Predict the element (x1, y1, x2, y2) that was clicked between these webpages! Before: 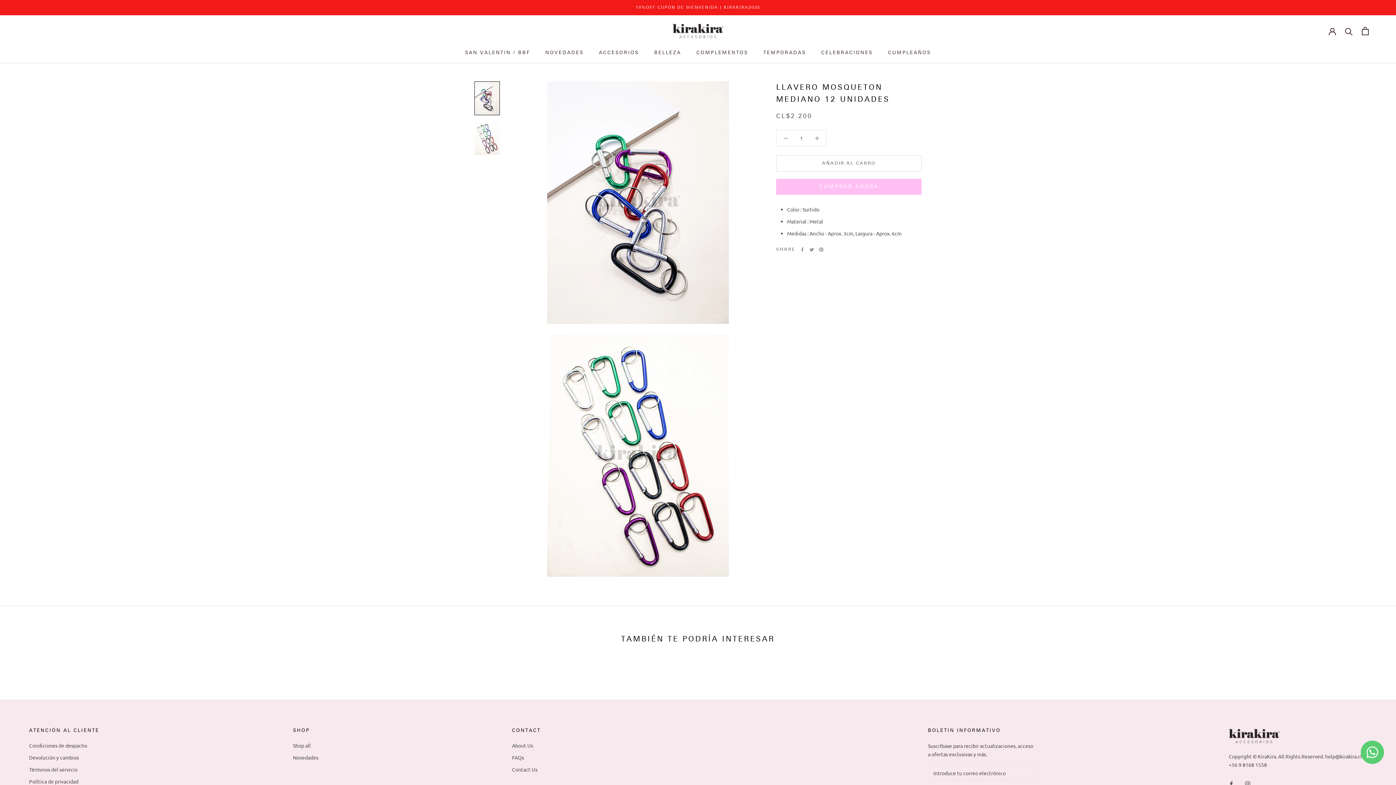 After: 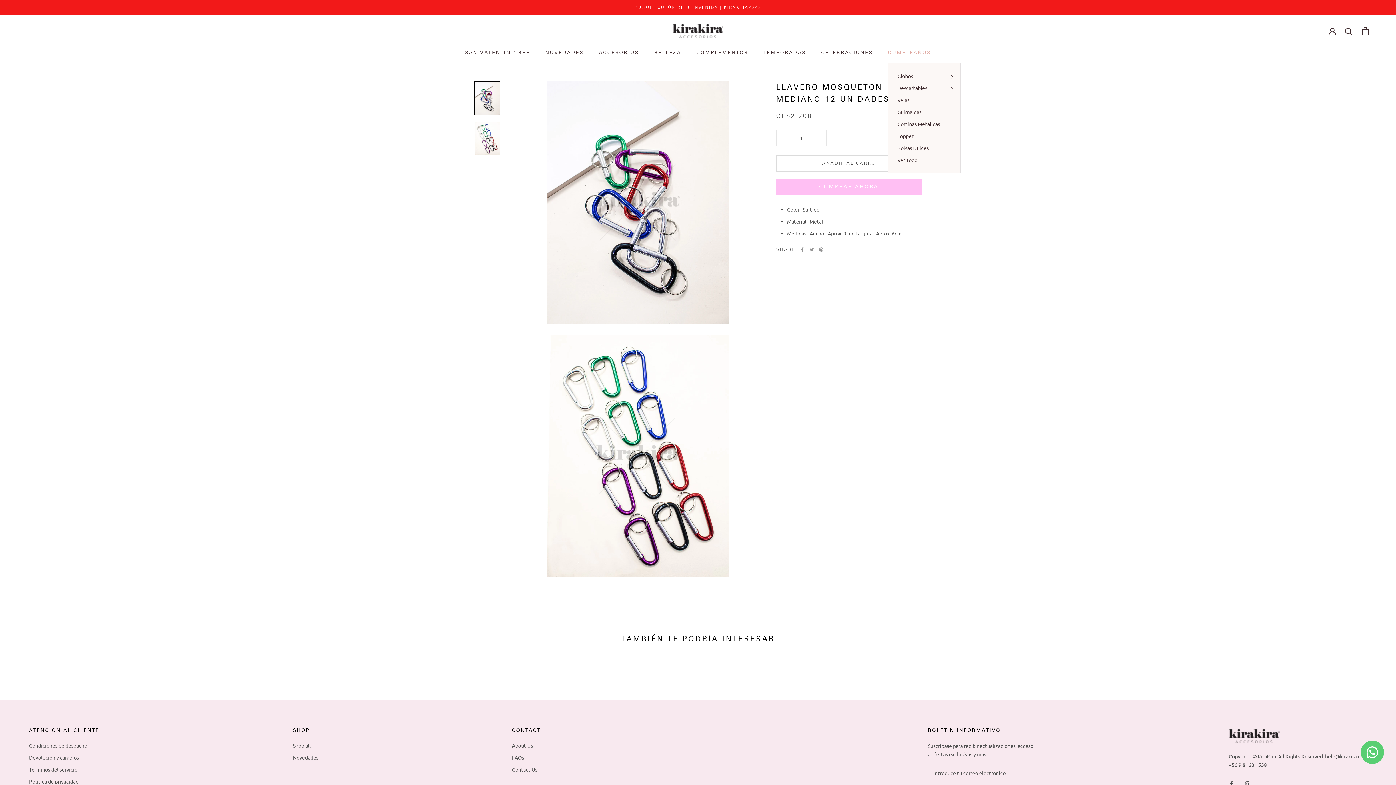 Action: bbox: (888, 49, 931, 55) label: CUMPLEAÑOS